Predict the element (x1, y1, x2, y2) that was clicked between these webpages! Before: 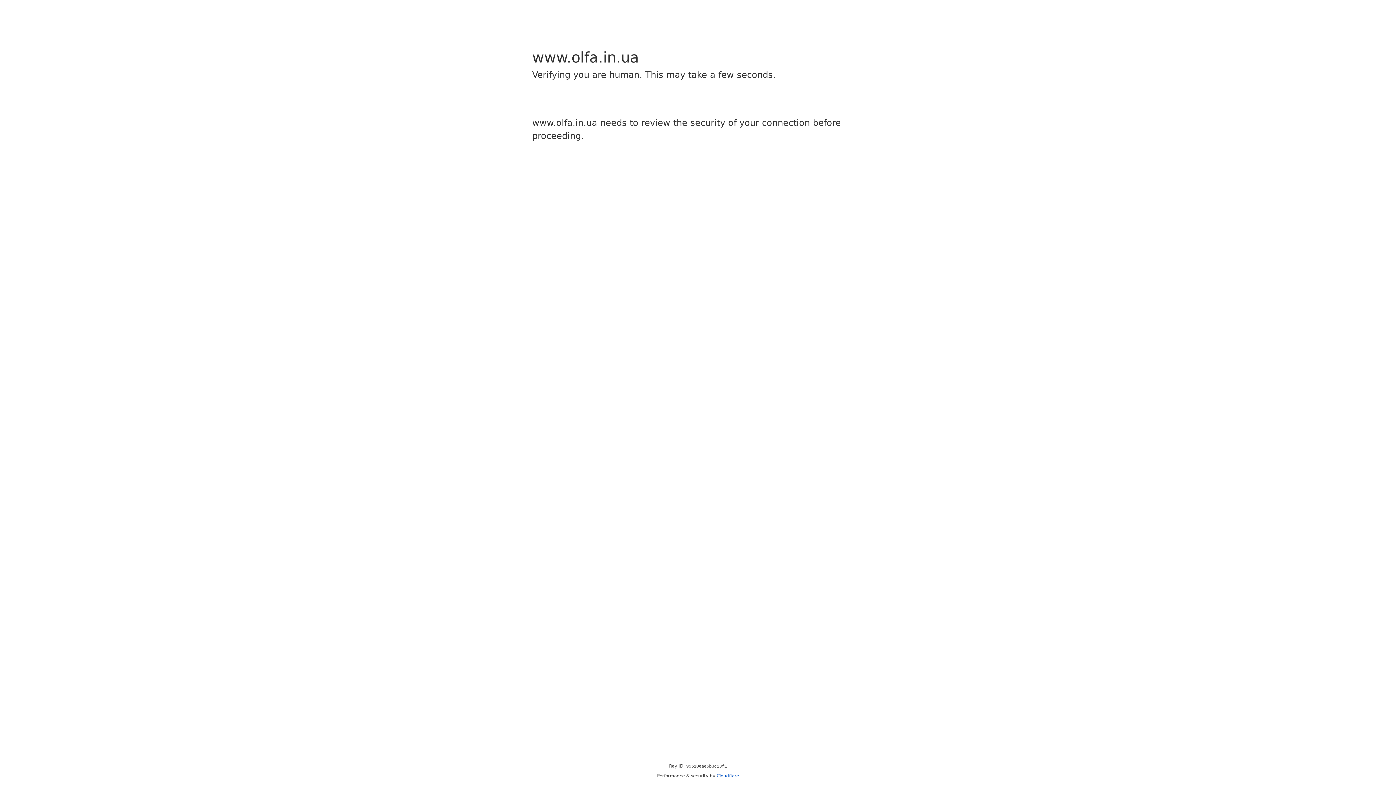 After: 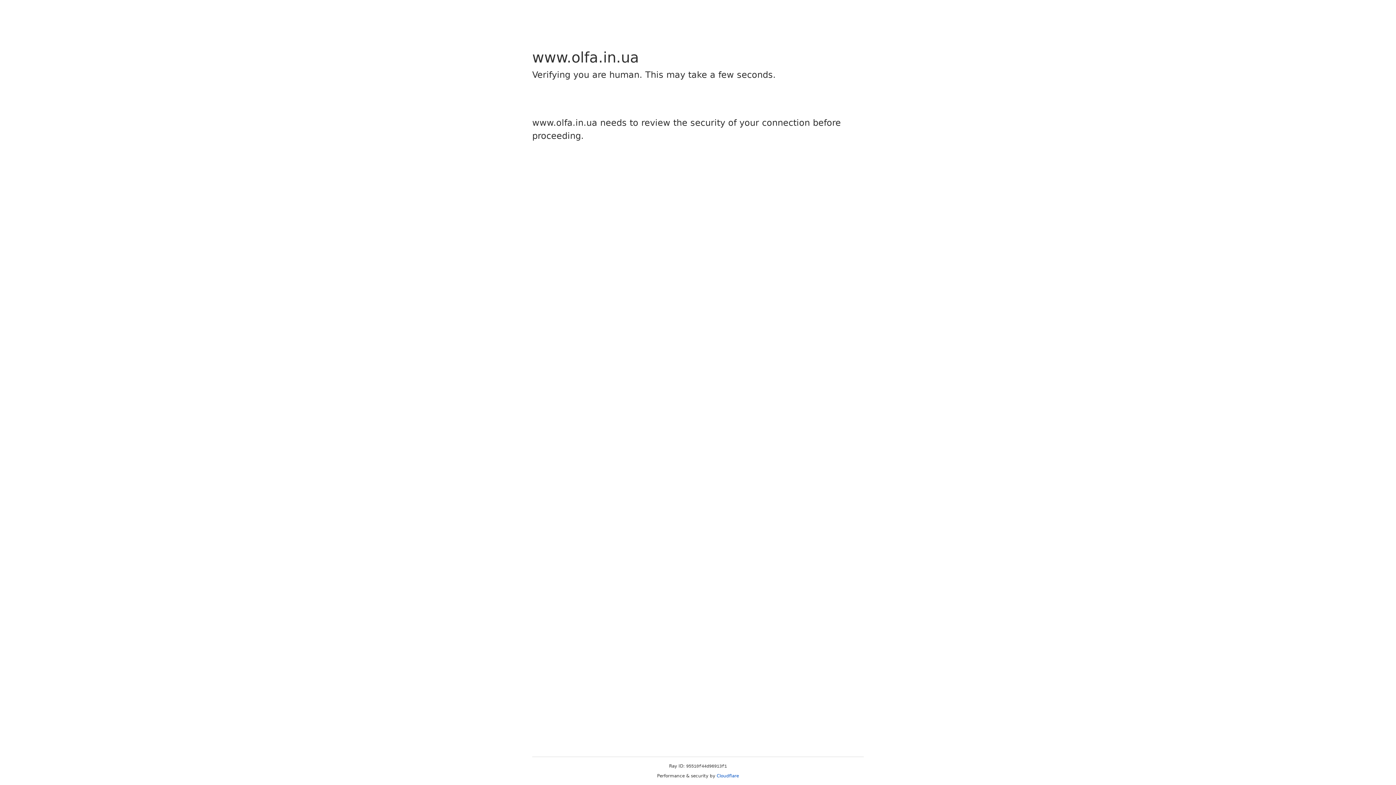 Action: bbox: (716, 773, 739, 778) label: Cloudflare